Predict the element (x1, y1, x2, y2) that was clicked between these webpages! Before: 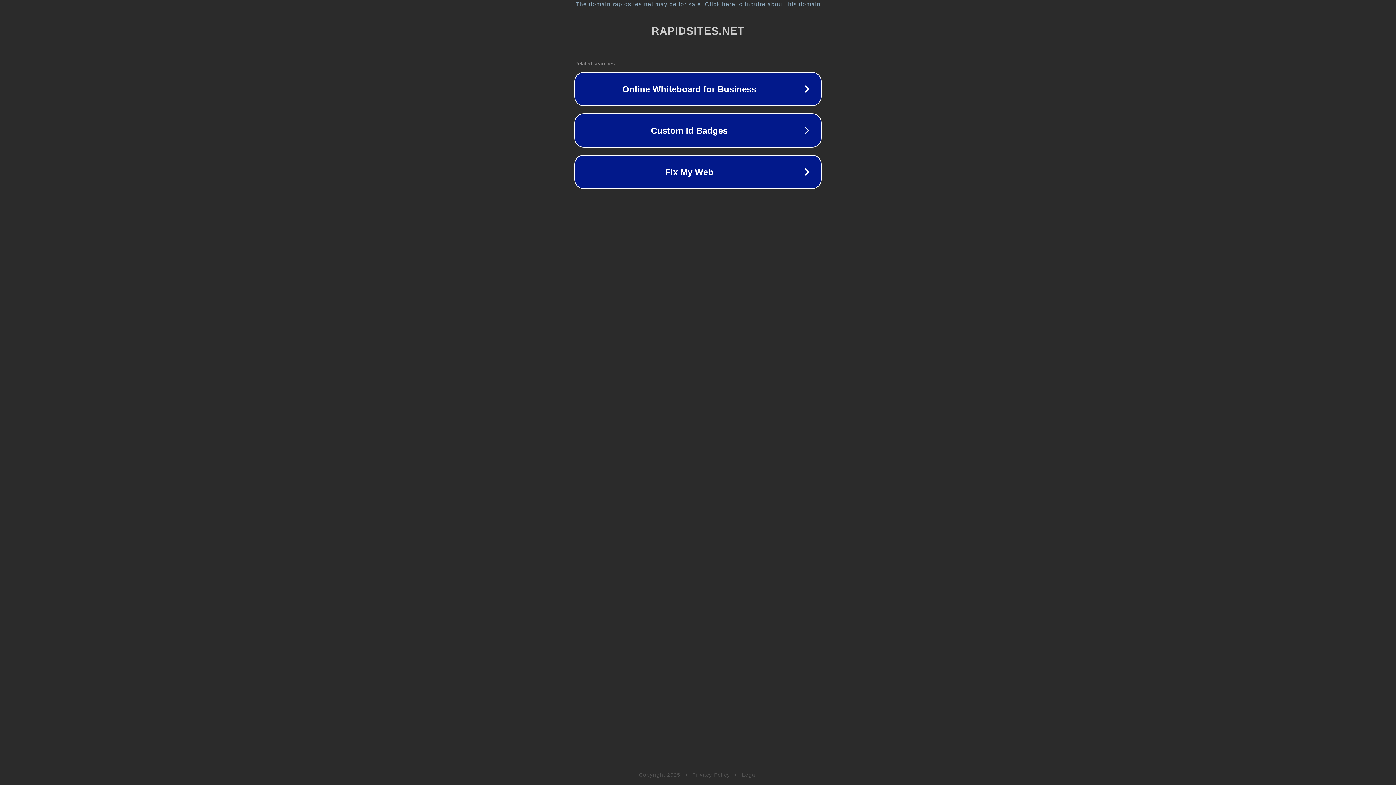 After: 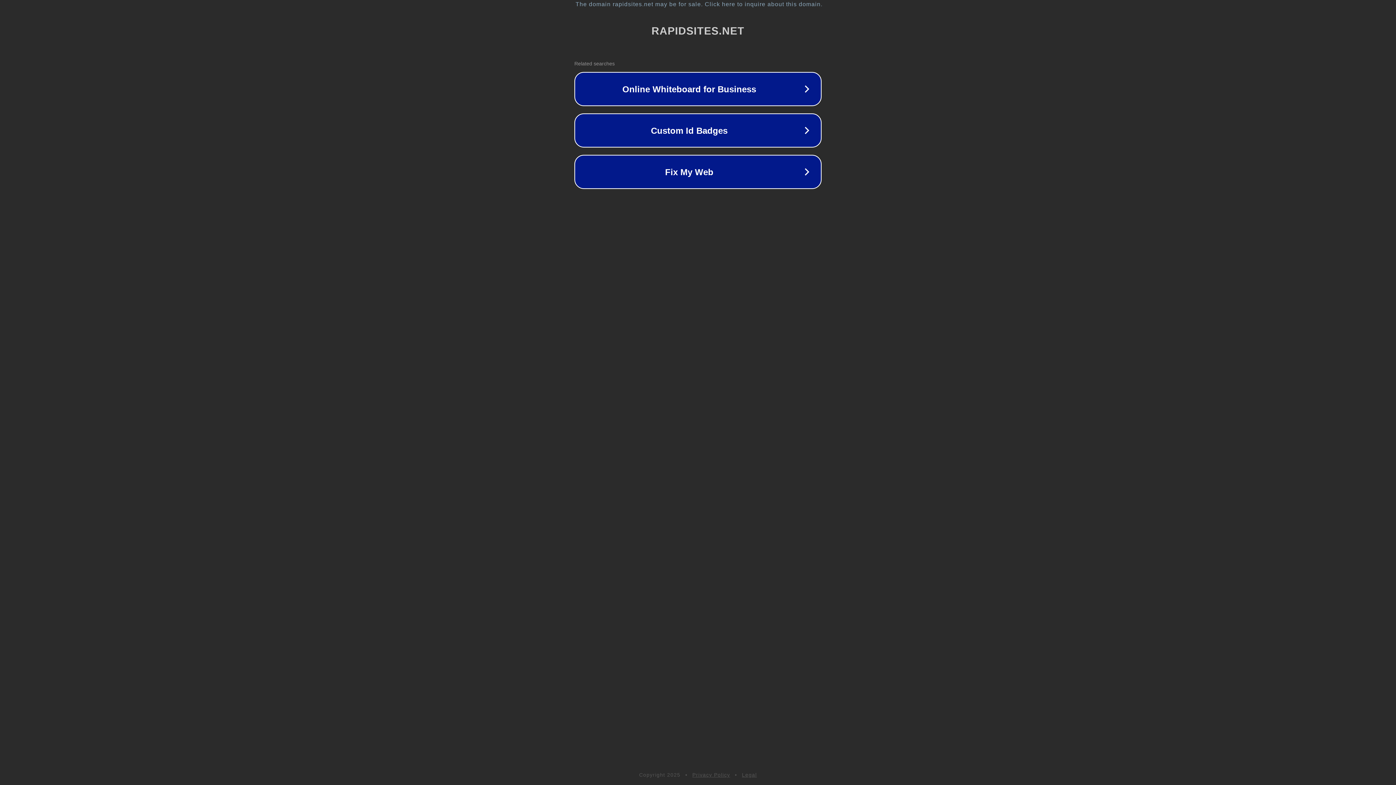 Action: bbox: (692, 772, 730, 778) label: Privacy Policy